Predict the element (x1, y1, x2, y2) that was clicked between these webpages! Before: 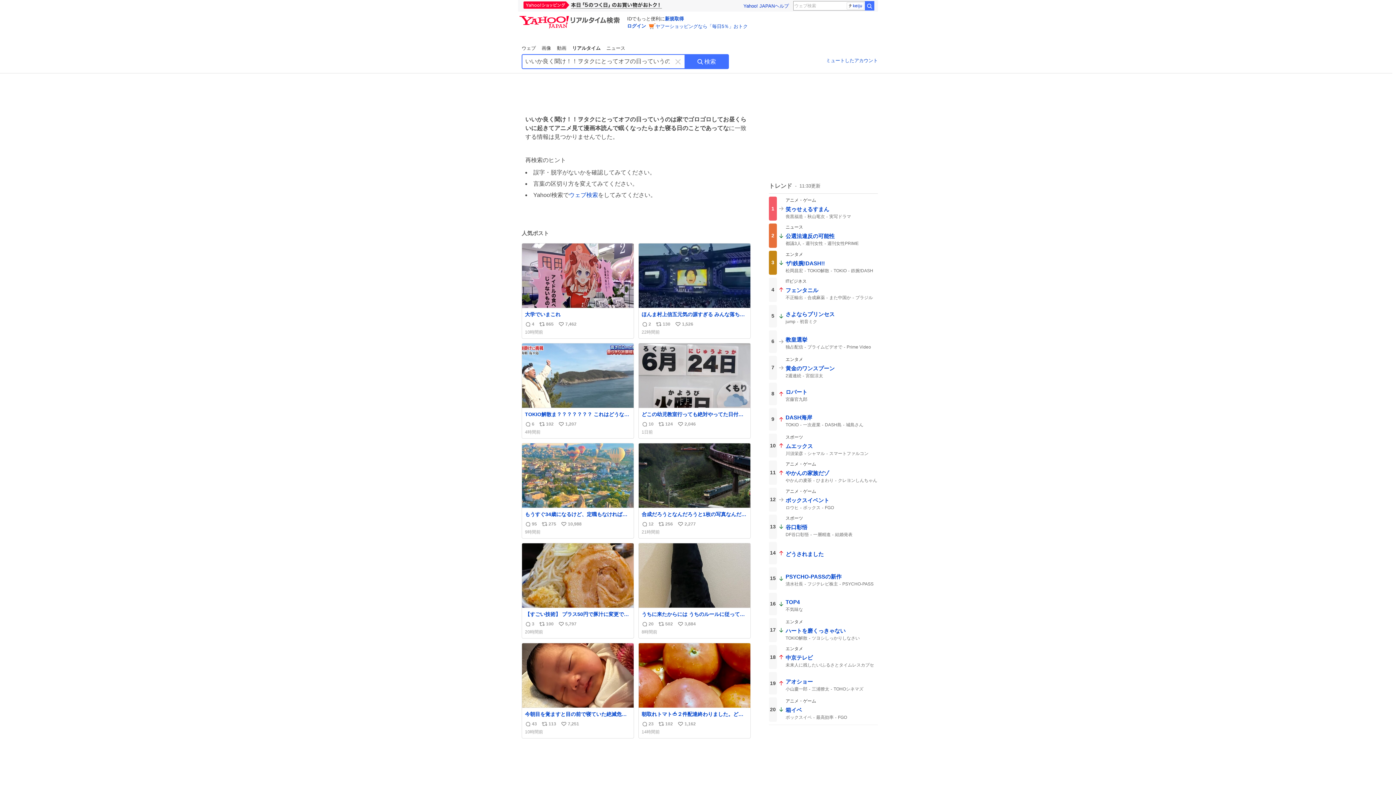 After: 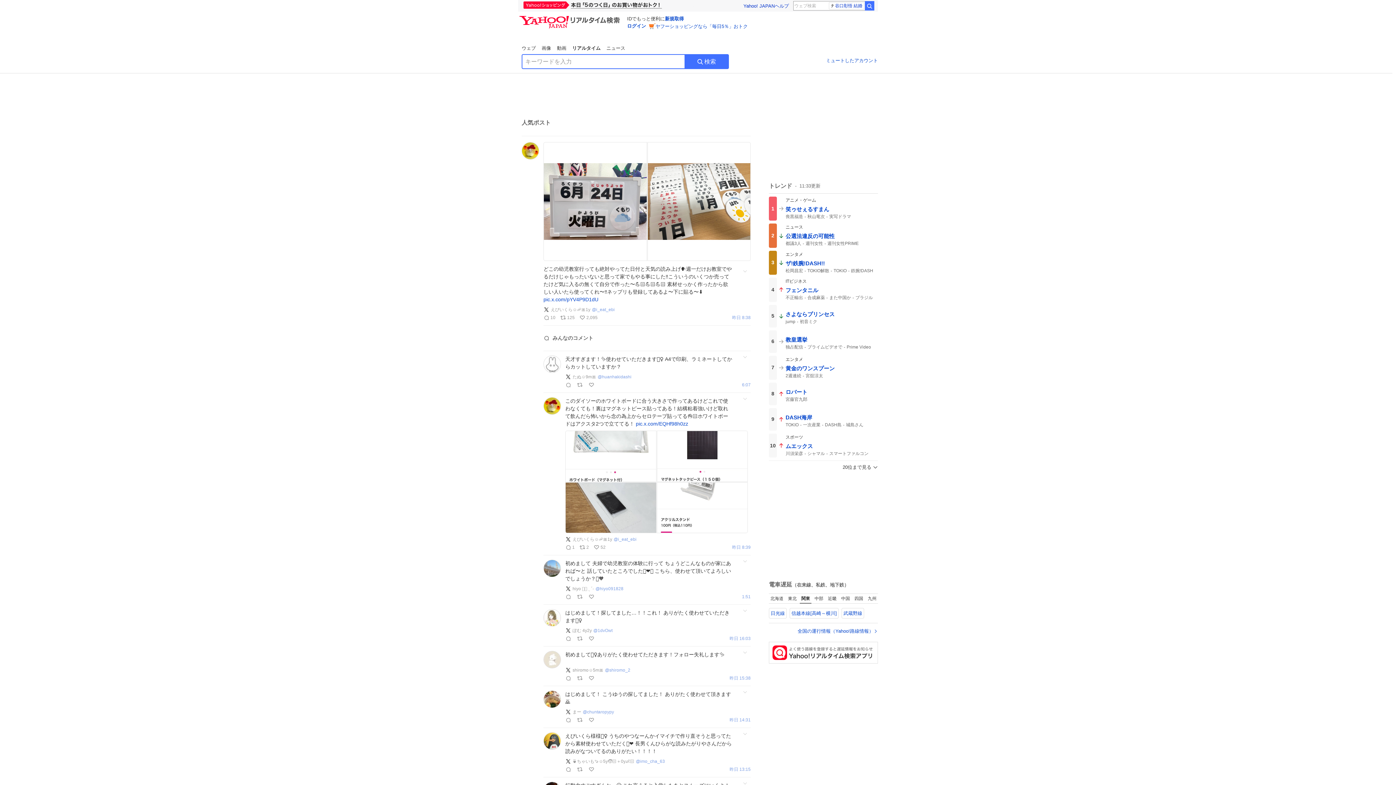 Action: bbox: (638, 343, 750, 438) label: どこの幼児教室行っても絶対やってた日付と天気の読み上げ🗣週一だけお教室でやるだけじゃもったいないと思って家でもやる事にした‼️こういうのいくつか売ってたけど気に入るの無くて自分で作った〜💪🏻💪🏻💪🏻 素材せっかく作ったから欲しい人いたら使ってくれ〜‼️ネップリも登録してあるよ〜下に貼る〜⬇️
返信数
10
リポスト数
124
いいね数
2,046
1日前